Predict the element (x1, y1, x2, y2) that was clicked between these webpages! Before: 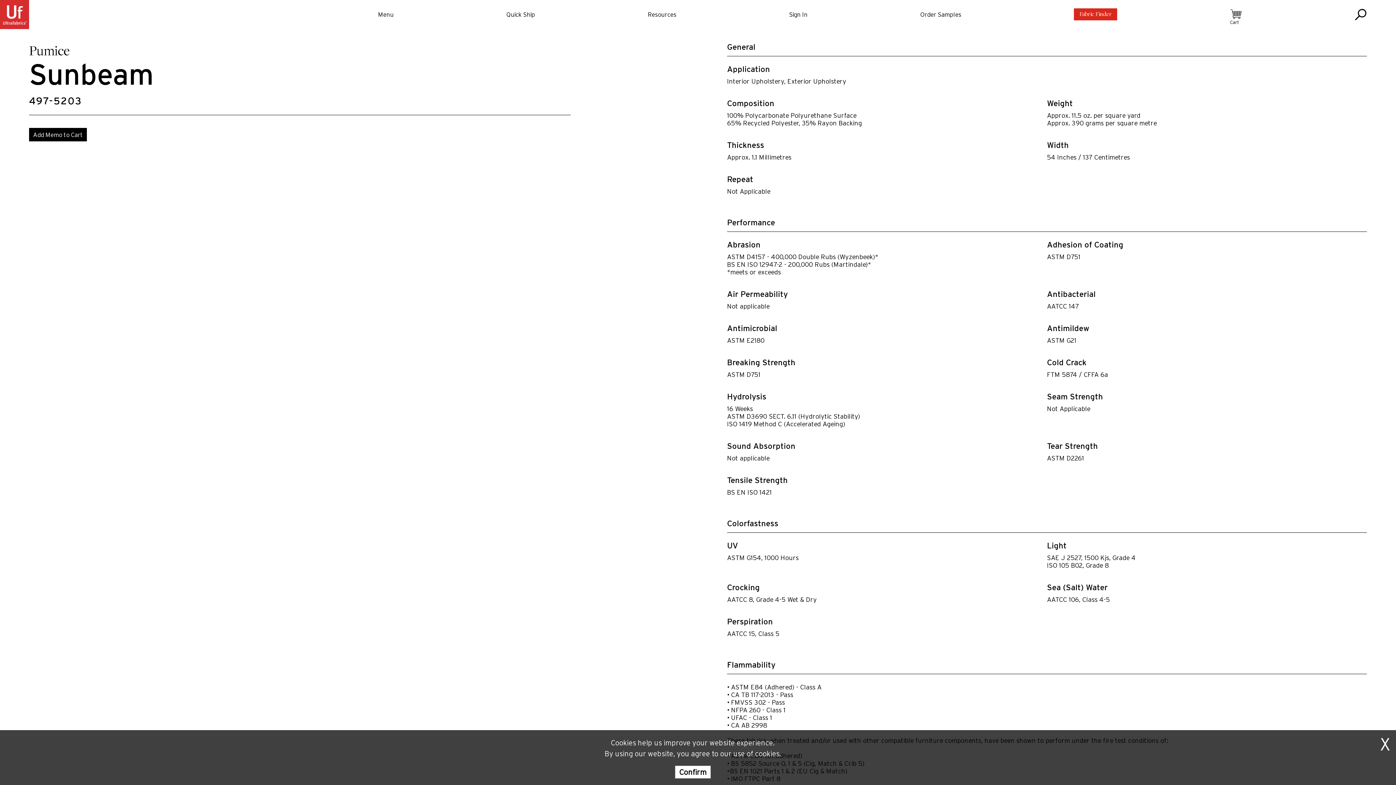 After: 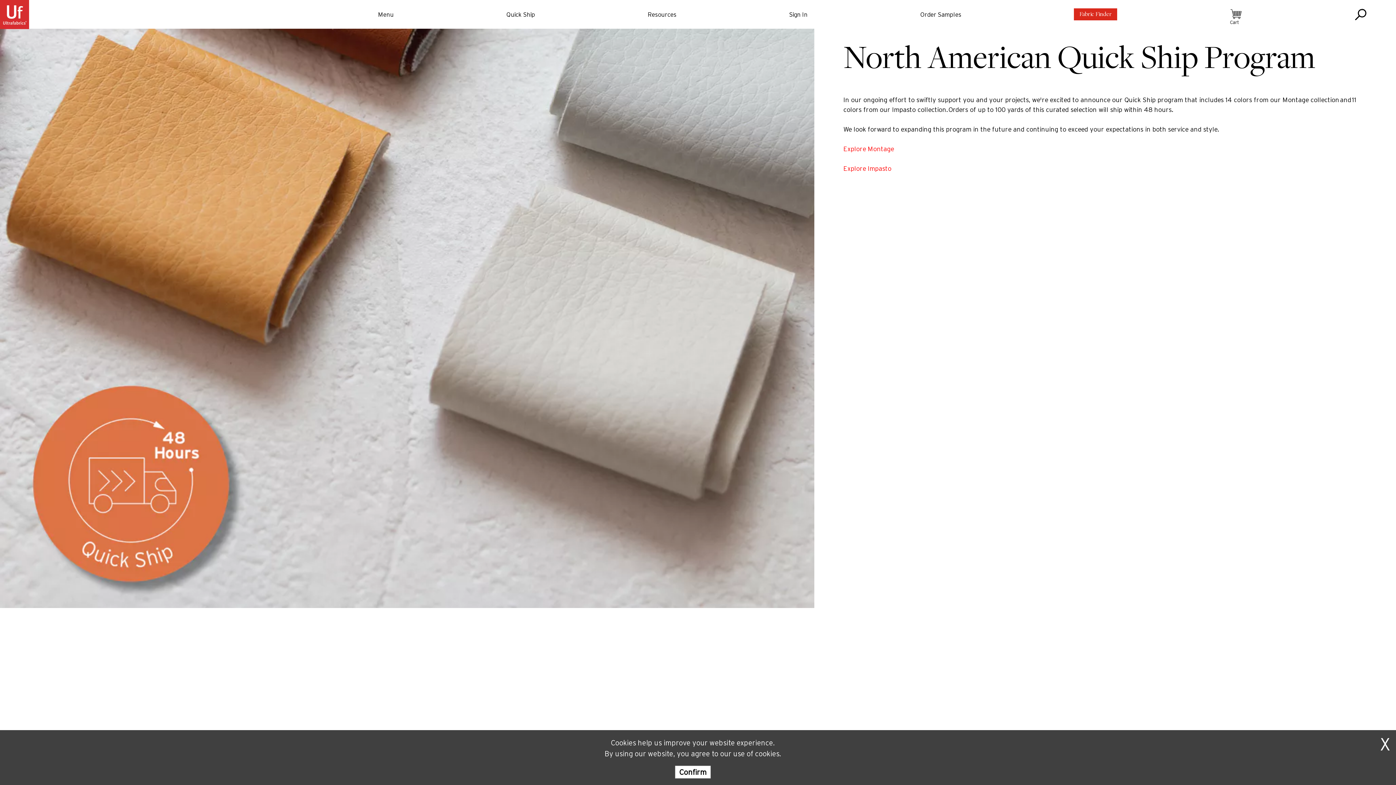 Action: label: Quick Ship bbox: (506, 9, 535, 18)